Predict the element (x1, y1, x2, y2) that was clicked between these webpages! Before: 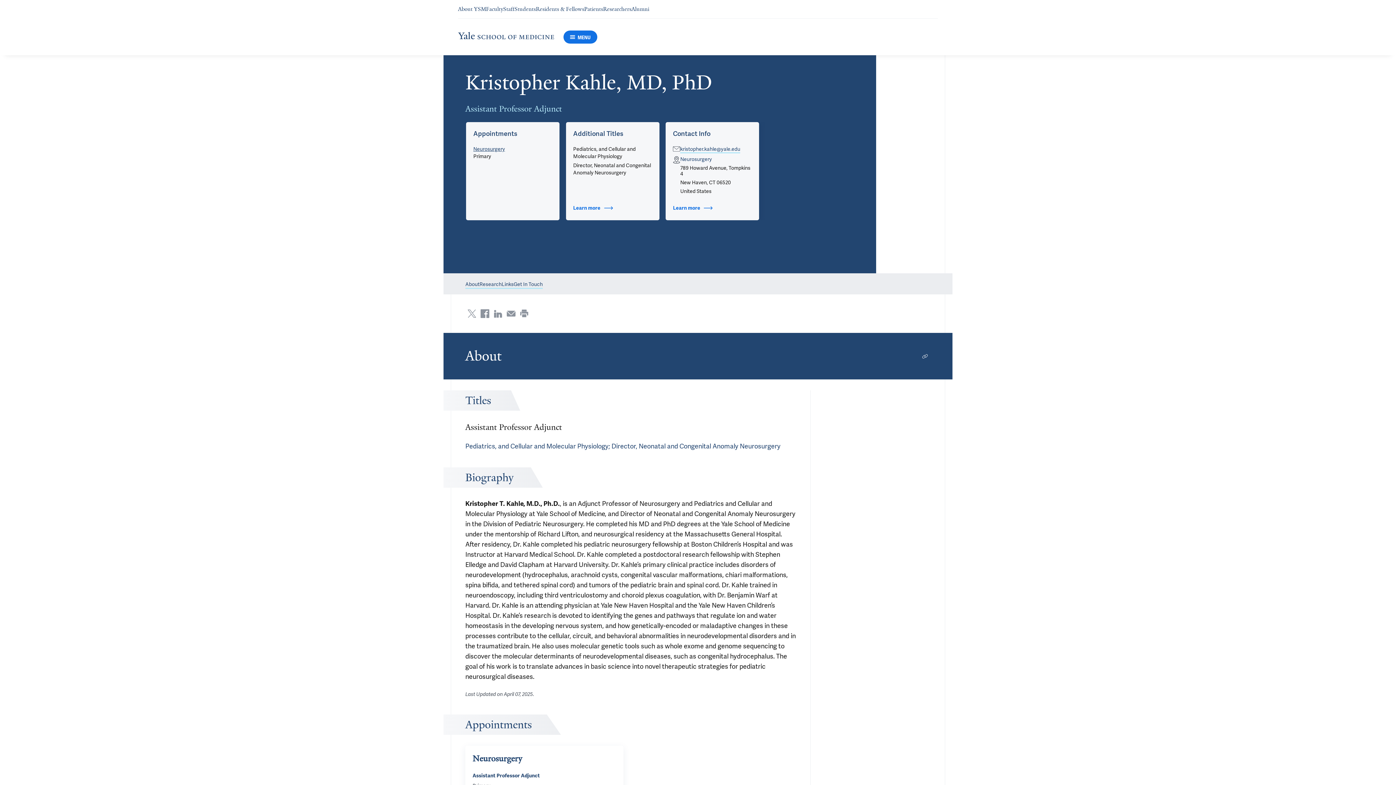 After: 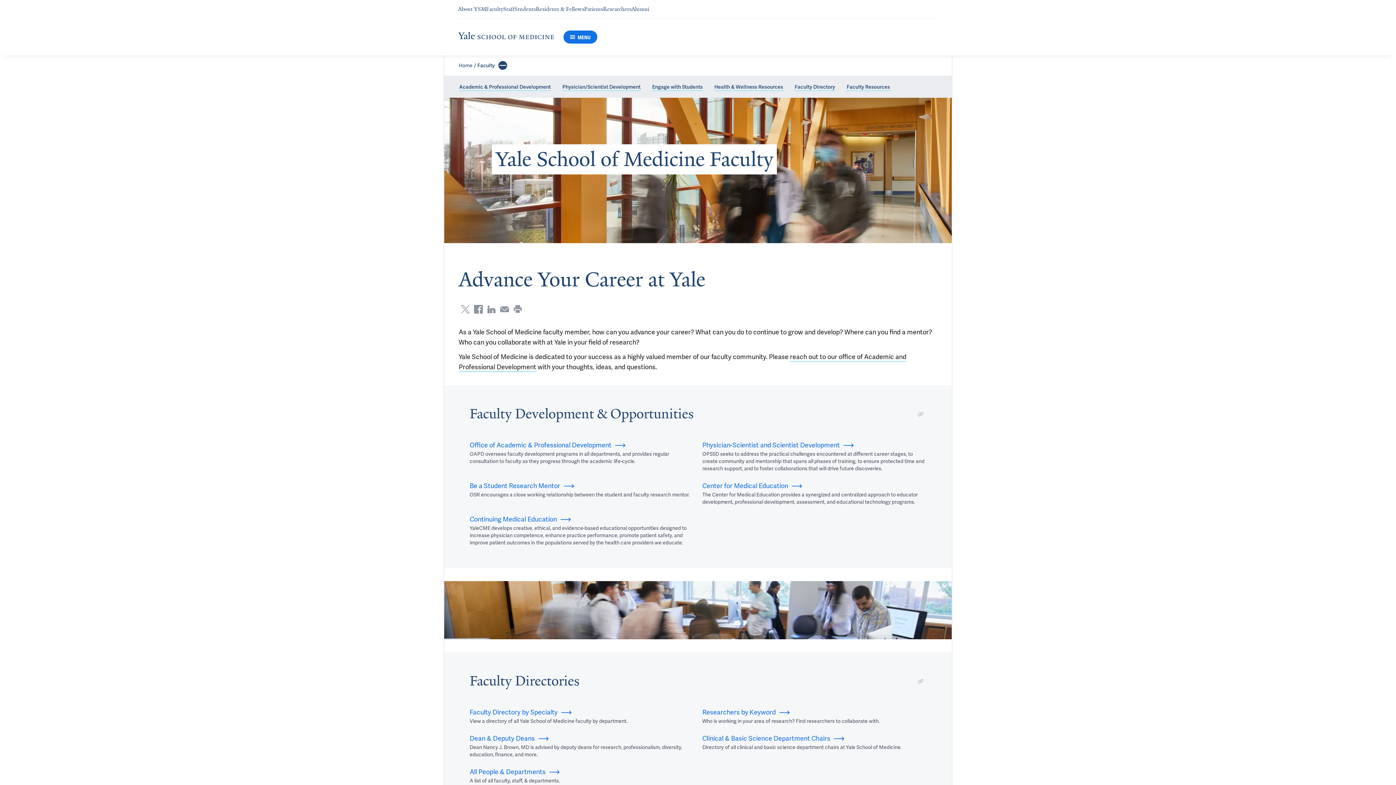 Action: label: Navigate to Faculty page bbox: (486, 5, 503, 12)